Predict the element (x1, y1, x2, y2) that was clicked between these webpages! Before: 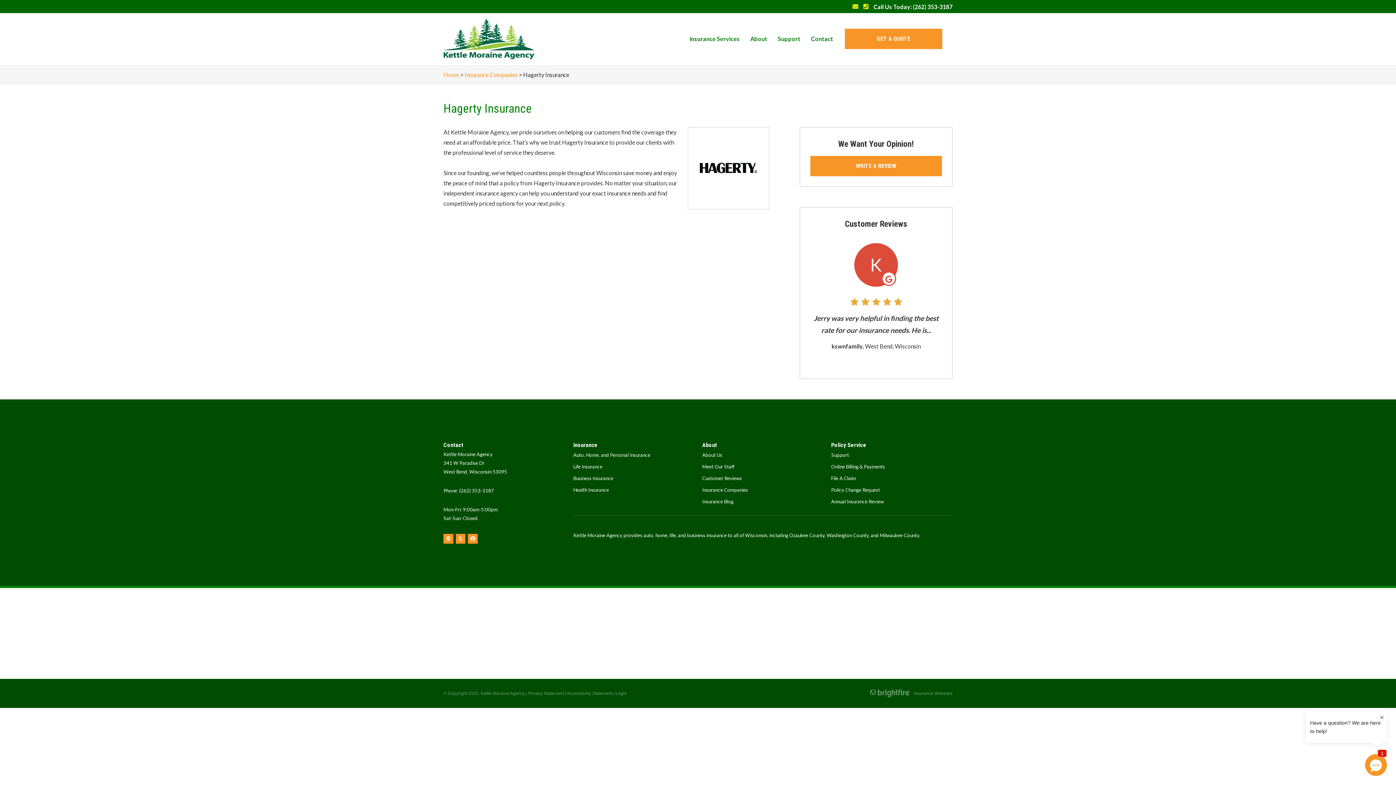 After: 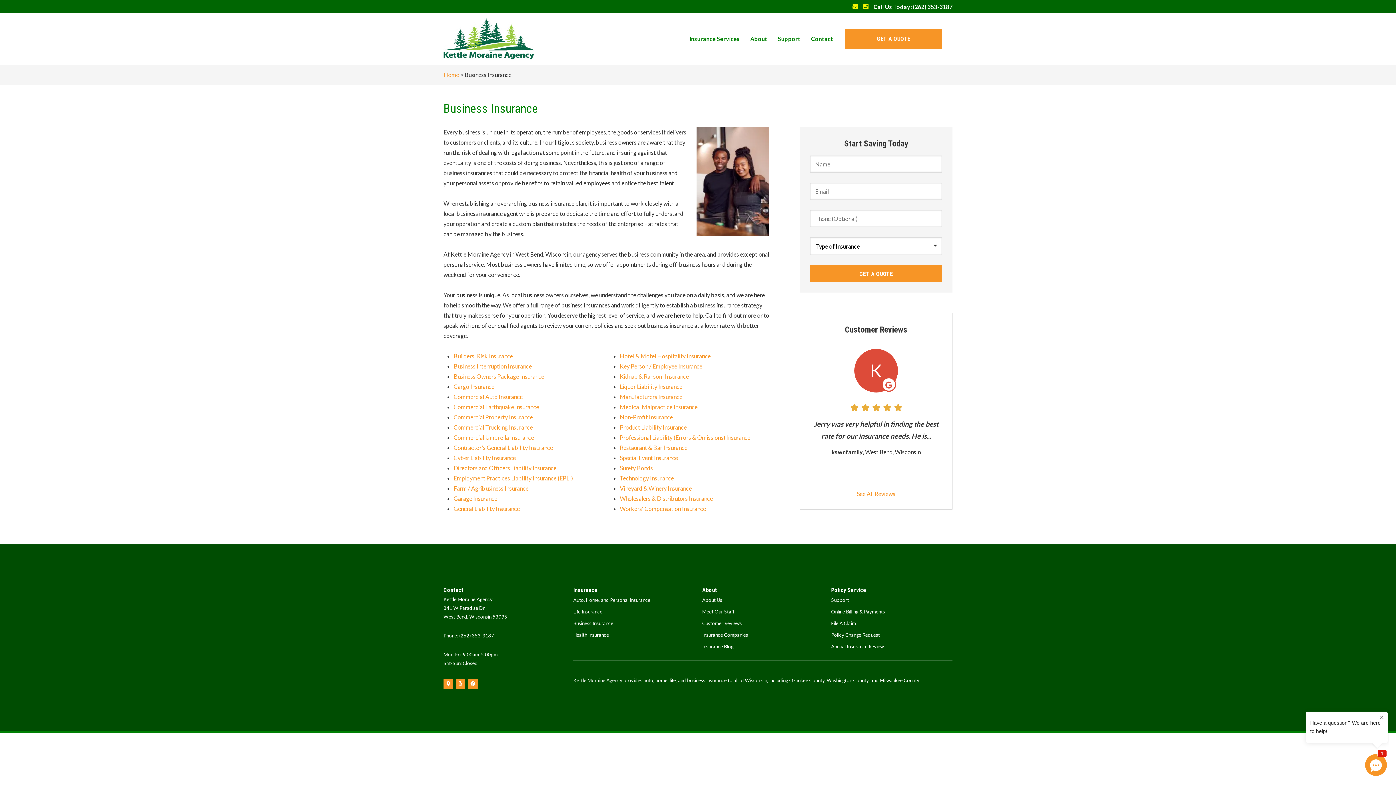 Action: label: Business Insurance bbox: (573, 471, 613, 483)